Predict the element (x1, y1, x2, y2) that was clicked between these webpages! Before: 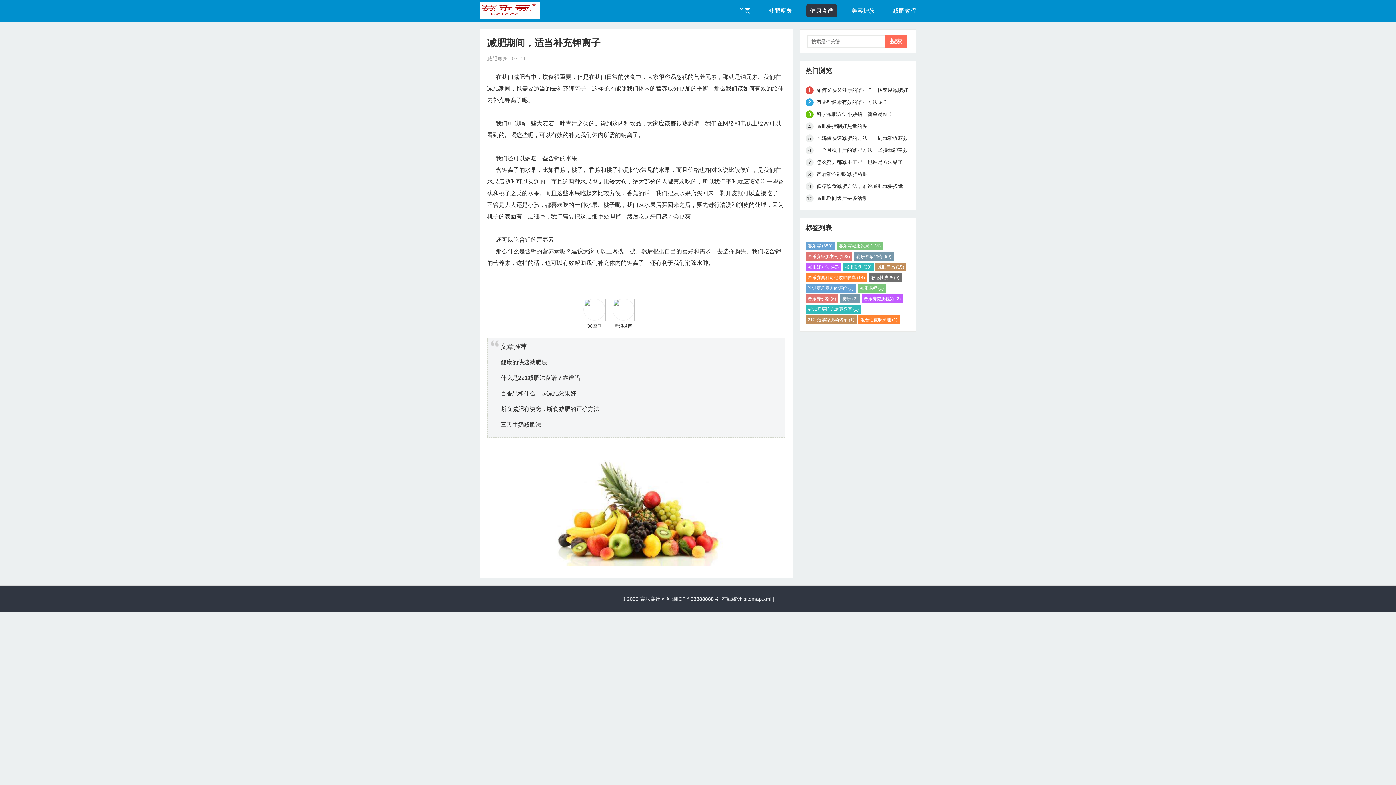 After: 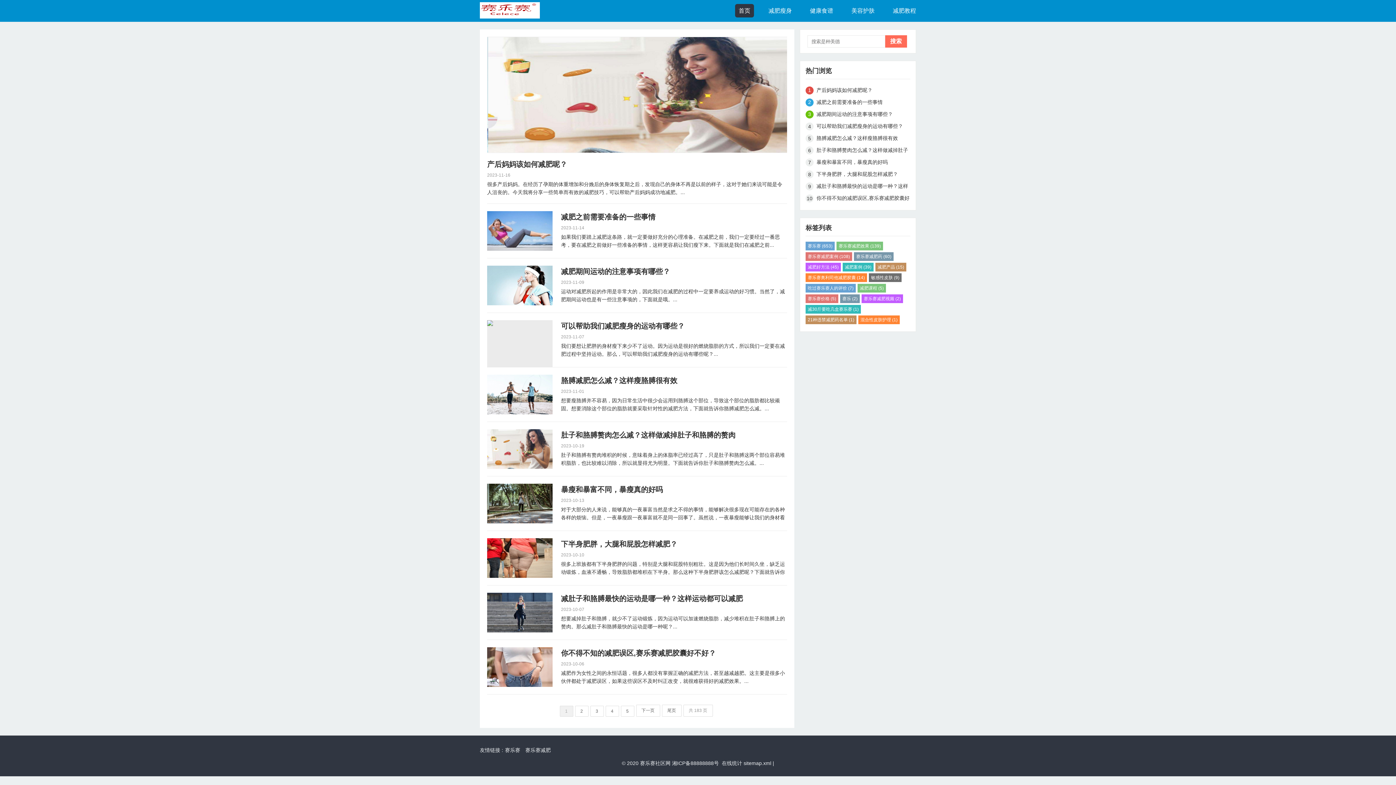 Action: label: 首页 bbox: (735, 4, 754, 17)